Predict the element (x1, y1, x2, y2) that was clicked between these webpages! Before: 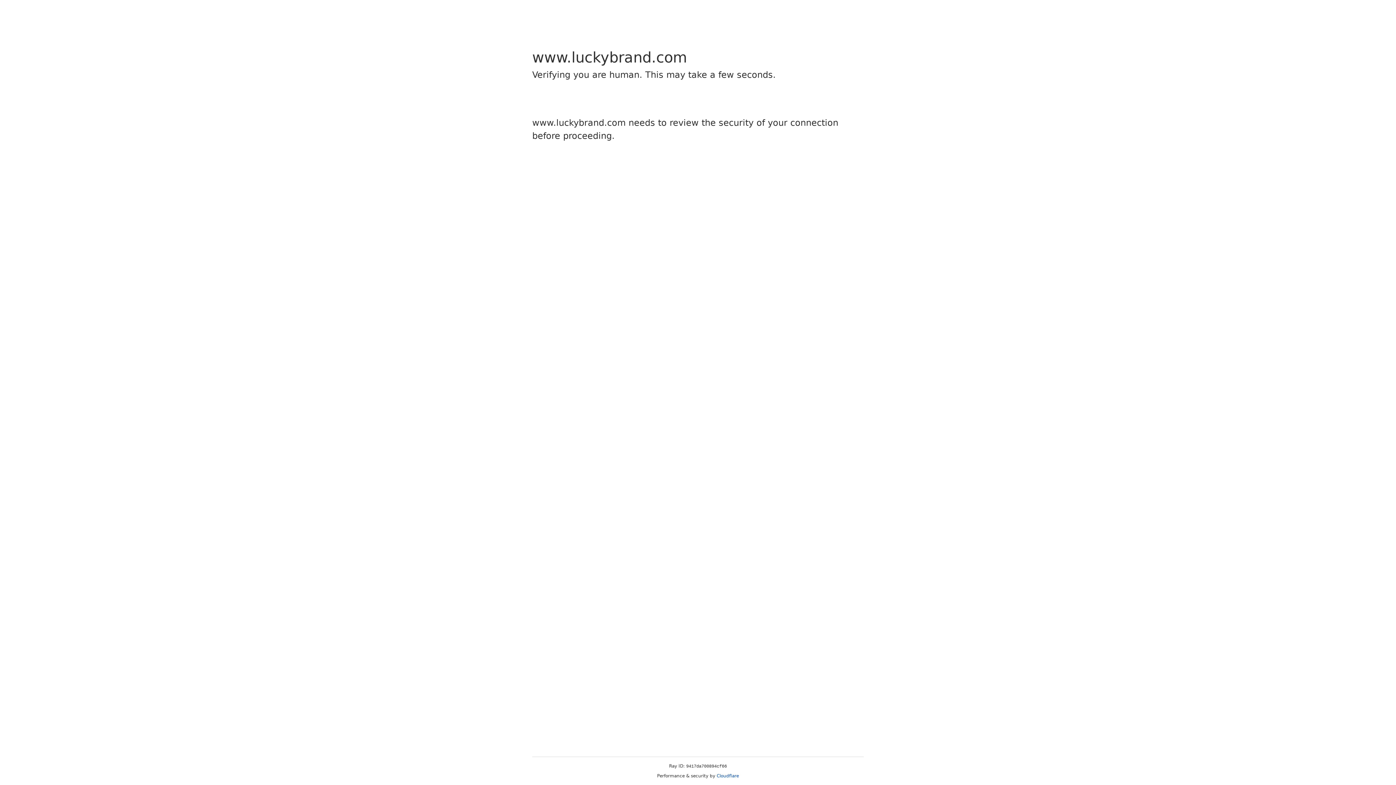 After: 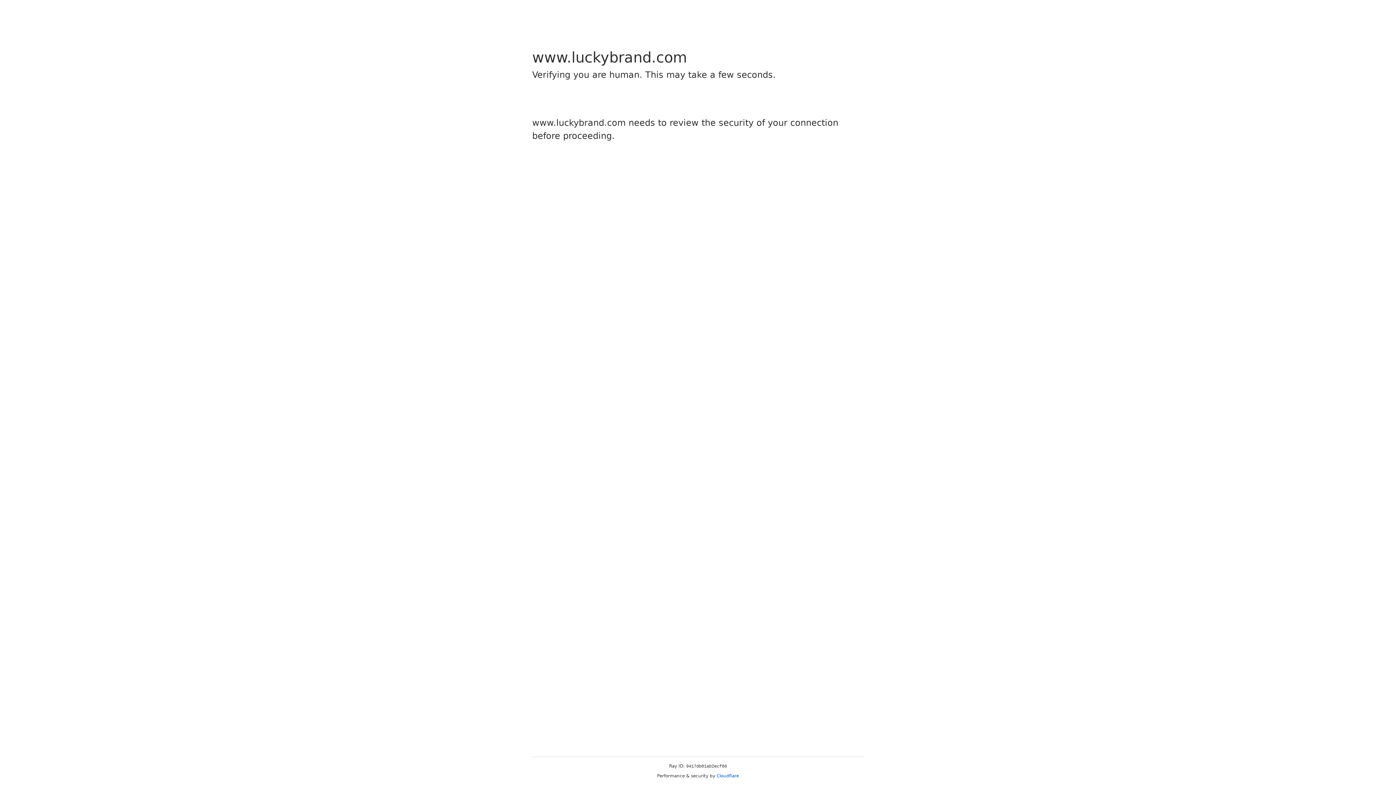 Action: label: Cloudflare bbox: (716, 773, 739, 778)